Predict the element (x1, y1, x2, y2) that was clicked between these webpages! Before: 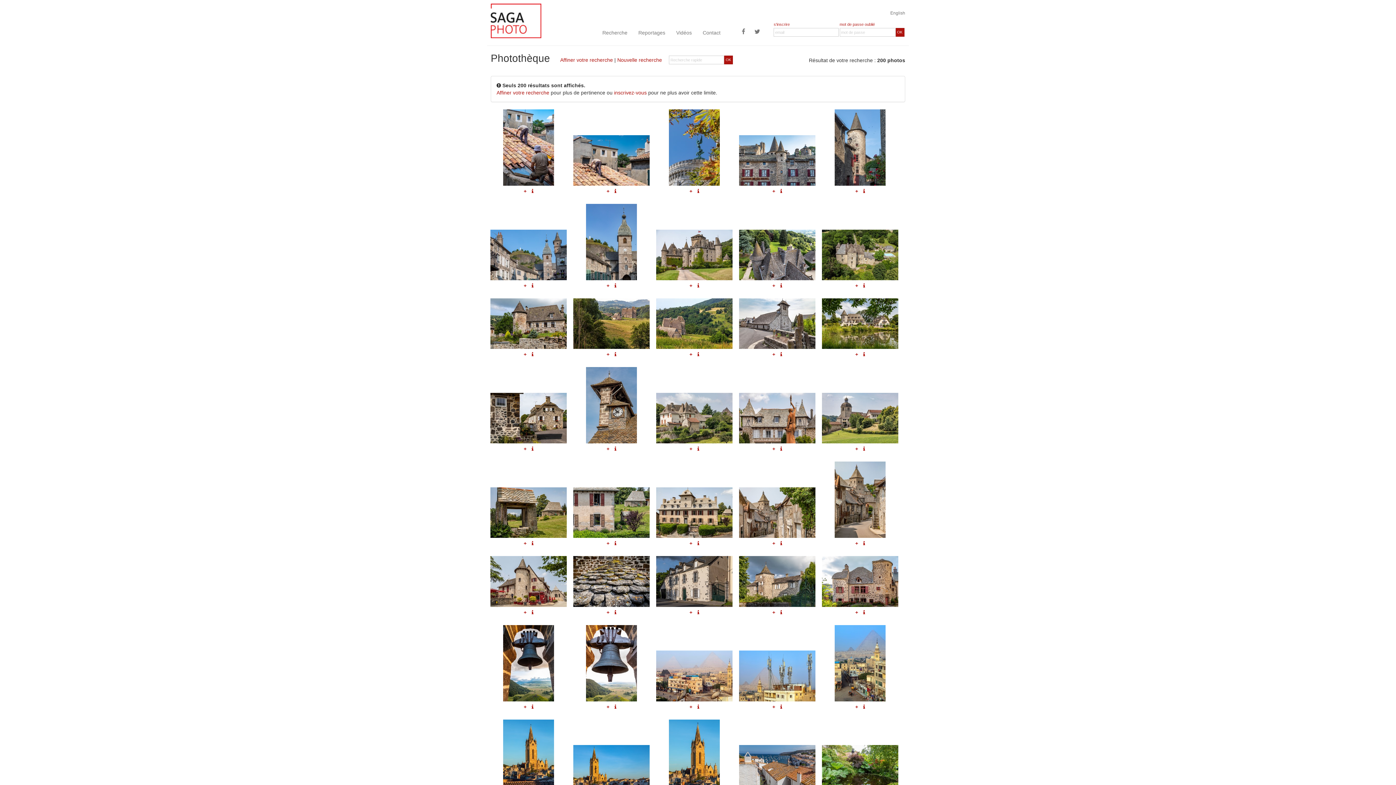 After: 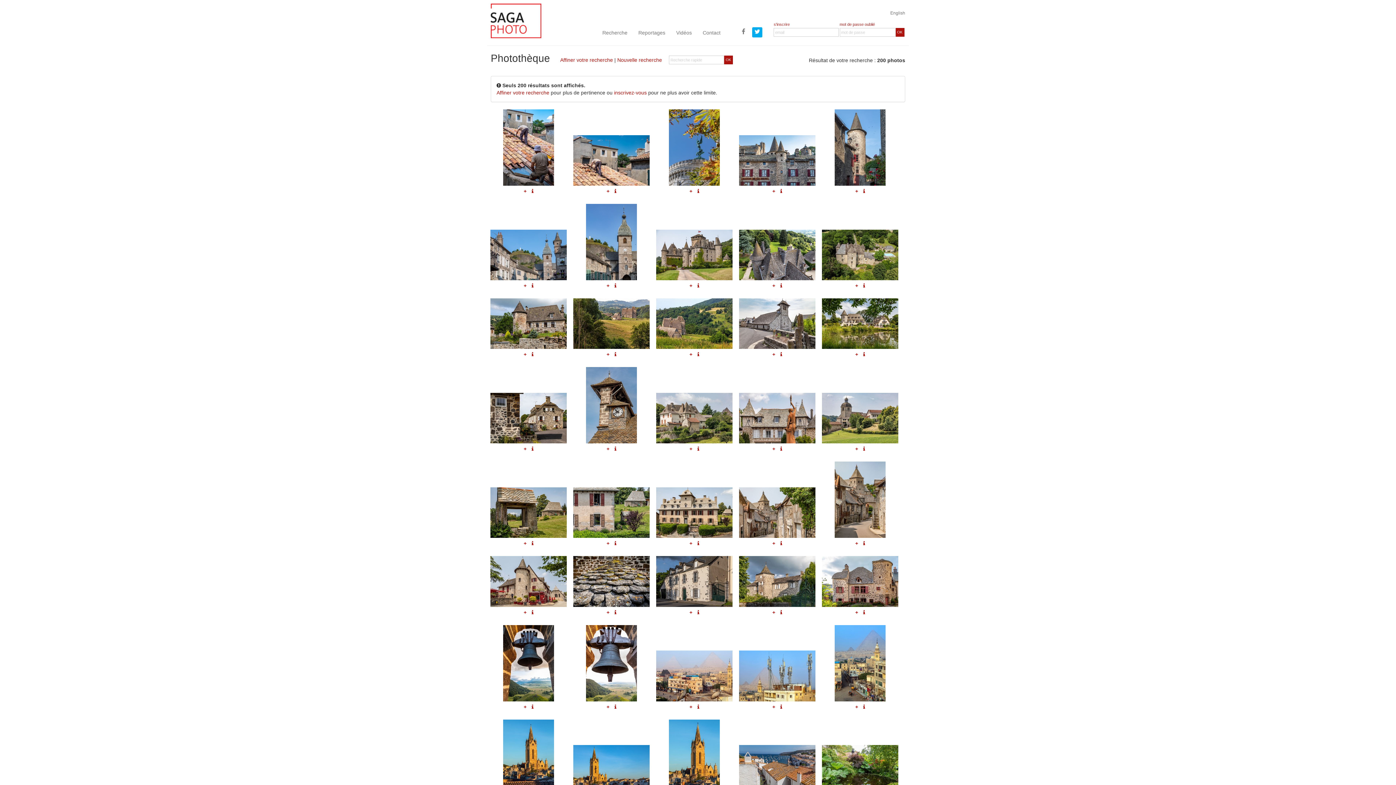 Action: bbox: (752, 27, 762, 37)